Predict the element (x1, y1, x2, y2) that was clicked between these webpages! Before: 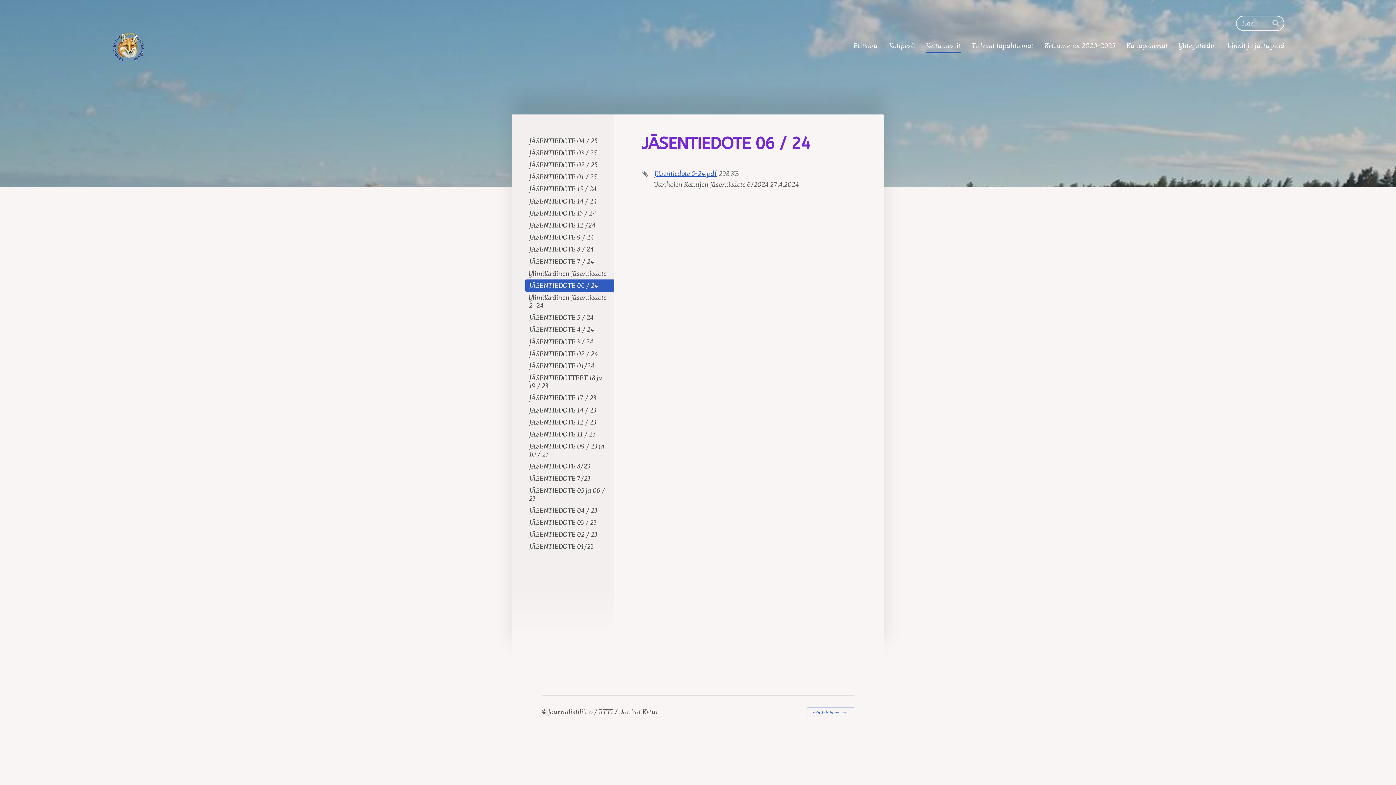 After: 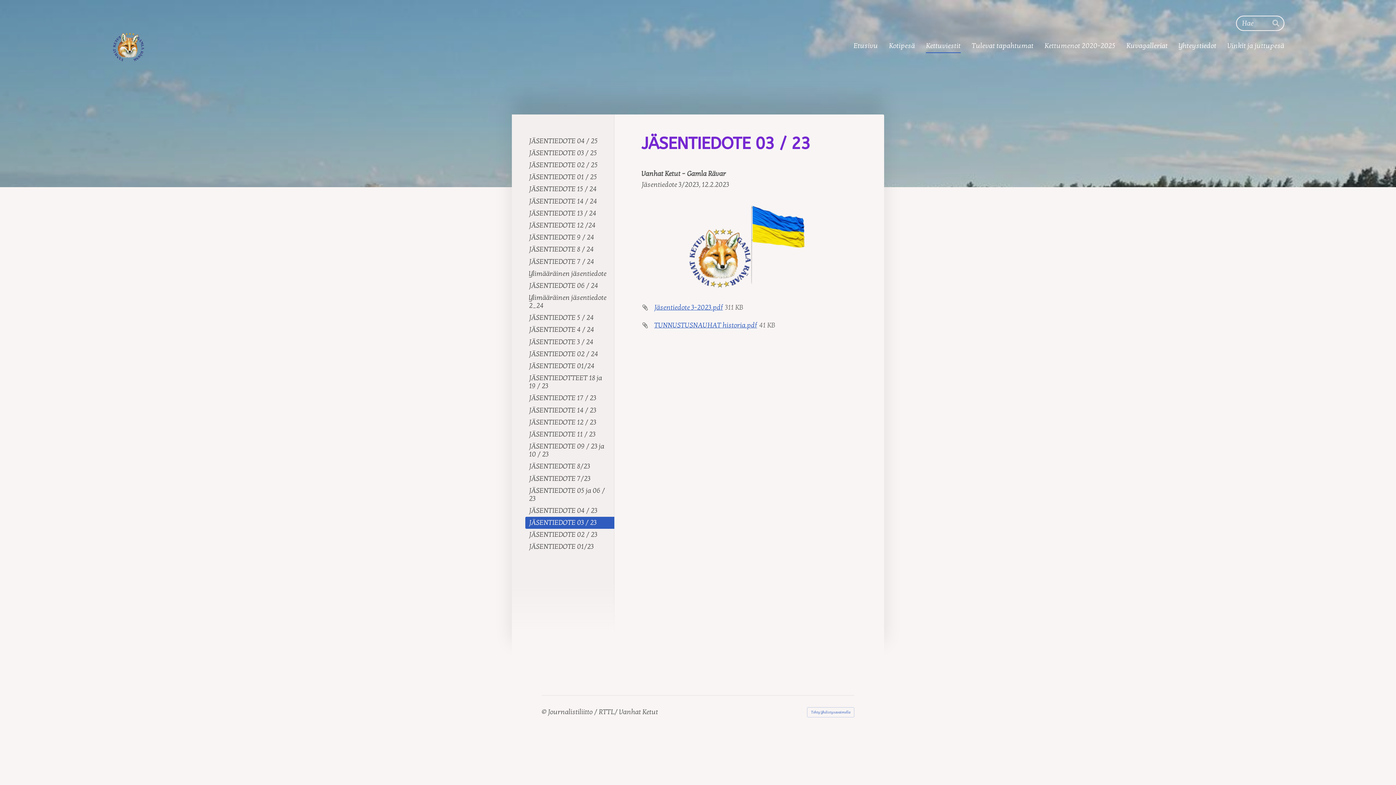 Action: label: JÄSENTIEDOTE 03 / 23 bbox: (525, 516, 614, 528)